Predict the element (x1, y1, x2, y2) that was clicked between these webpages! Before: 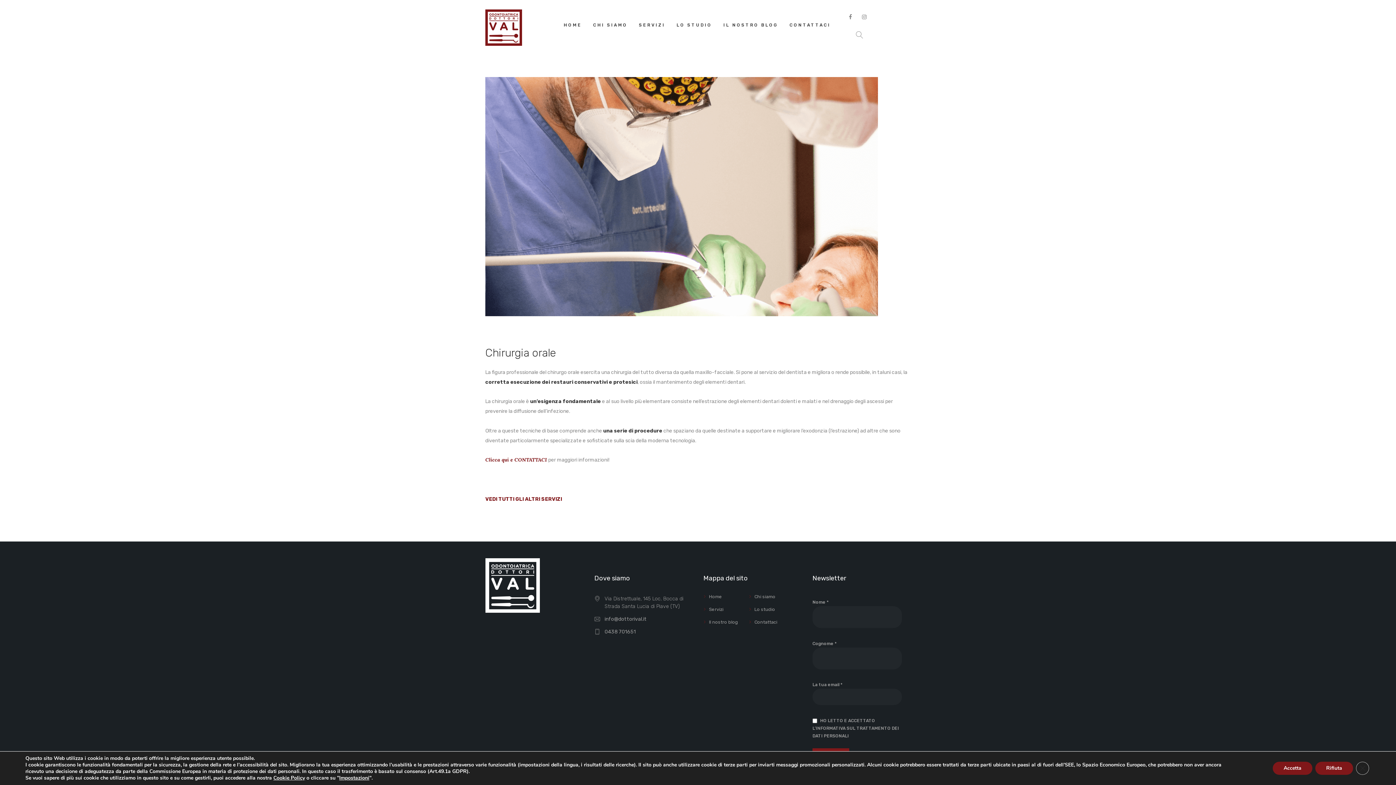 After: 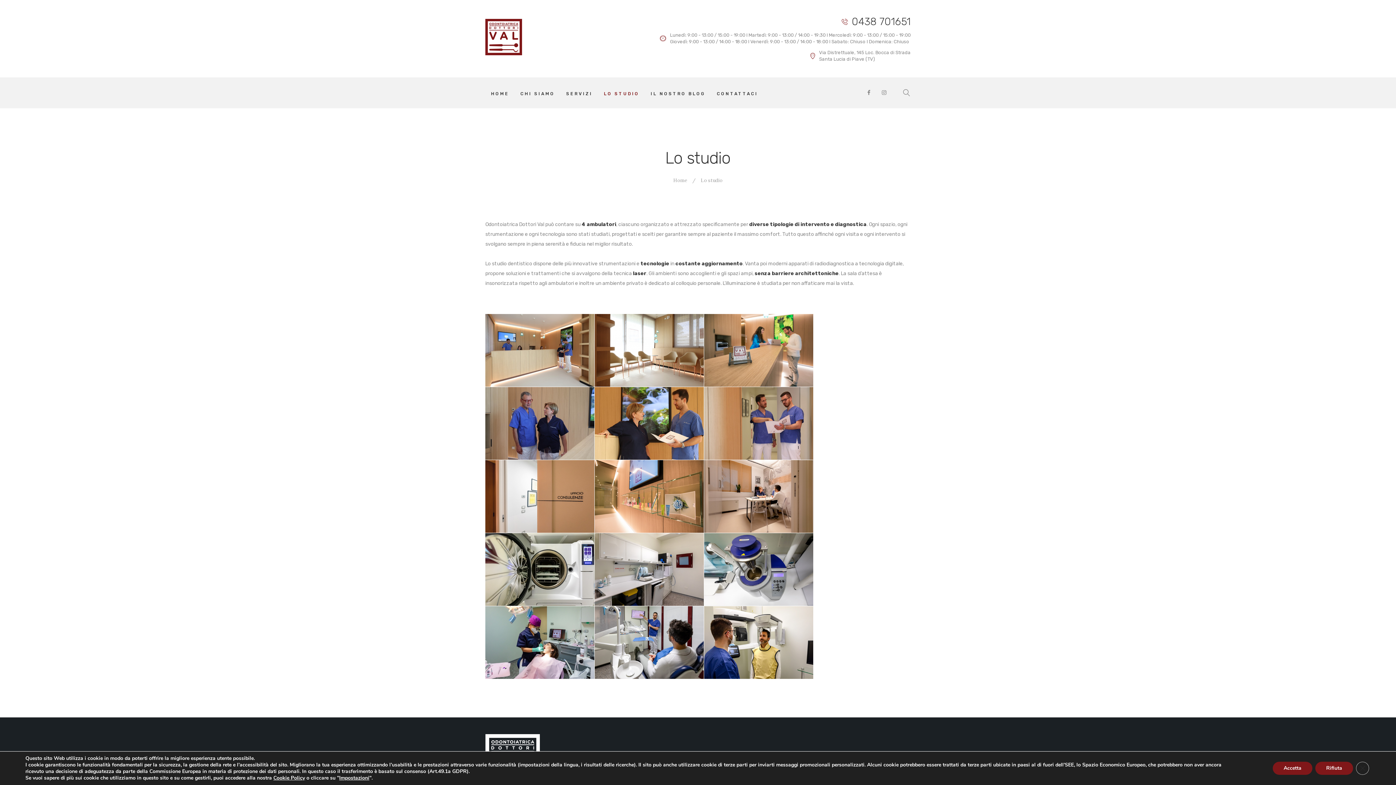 Action: label: Lo studio bbox: (754, 607, 775, 612)